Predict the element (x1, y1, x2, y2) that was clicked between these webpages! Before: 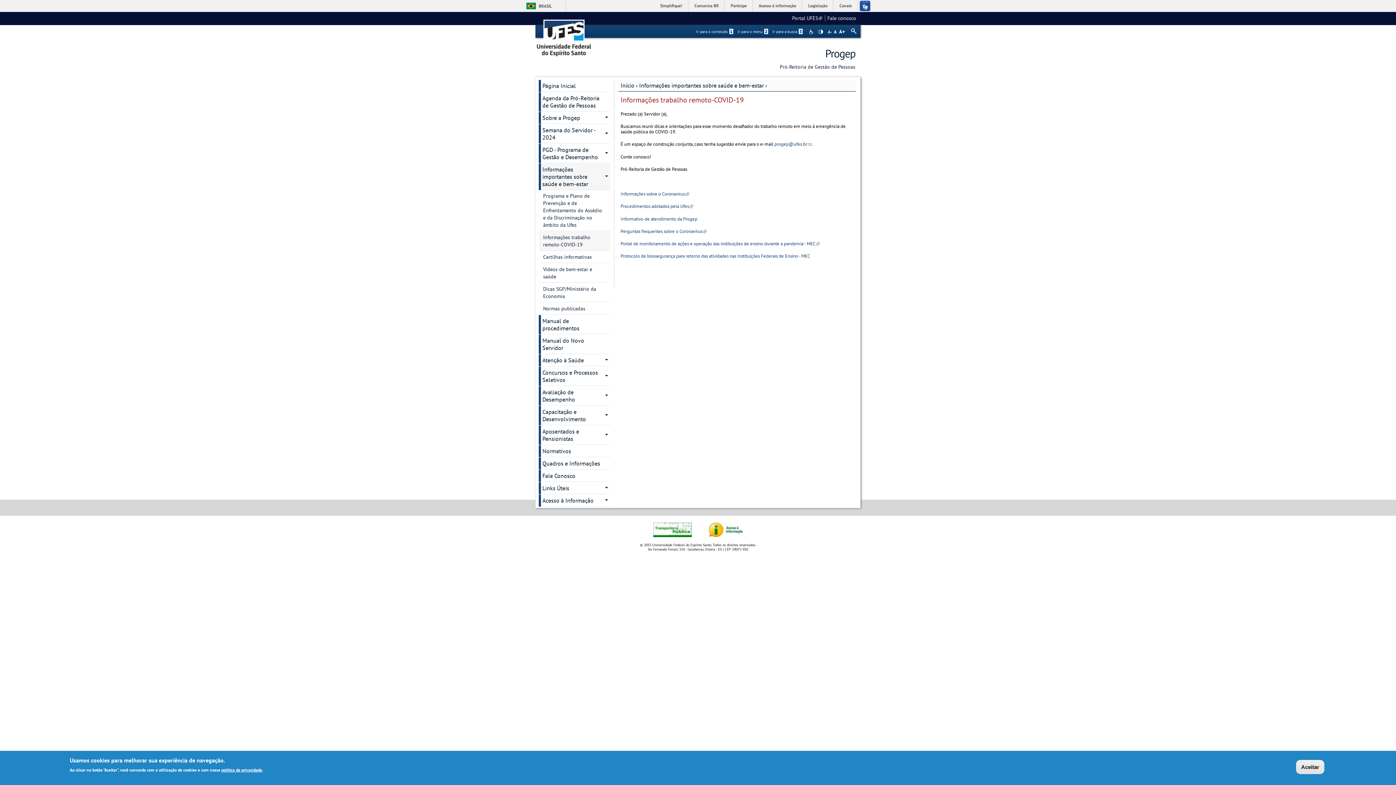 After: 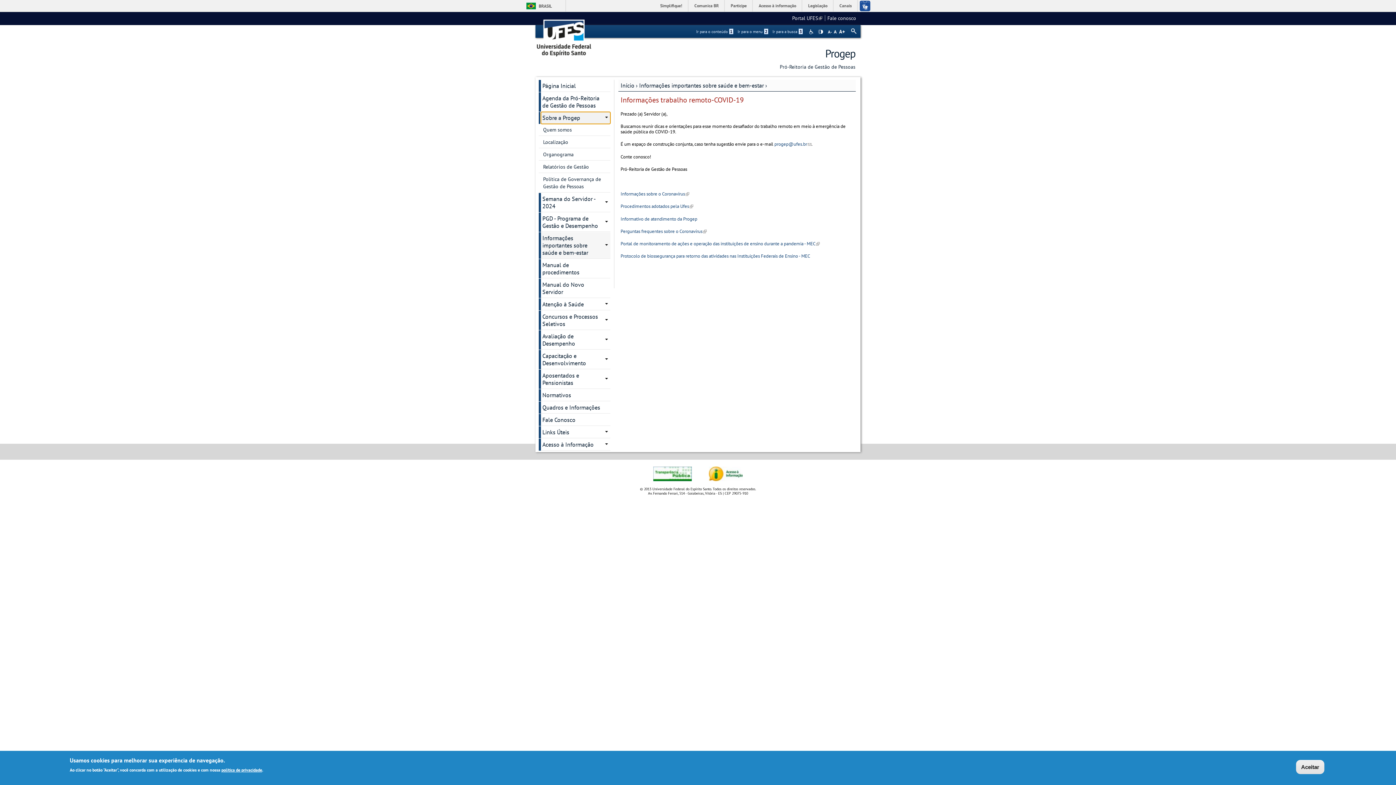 Action: label: Sobre a Progep bbox: (541, 112, 610, 124)